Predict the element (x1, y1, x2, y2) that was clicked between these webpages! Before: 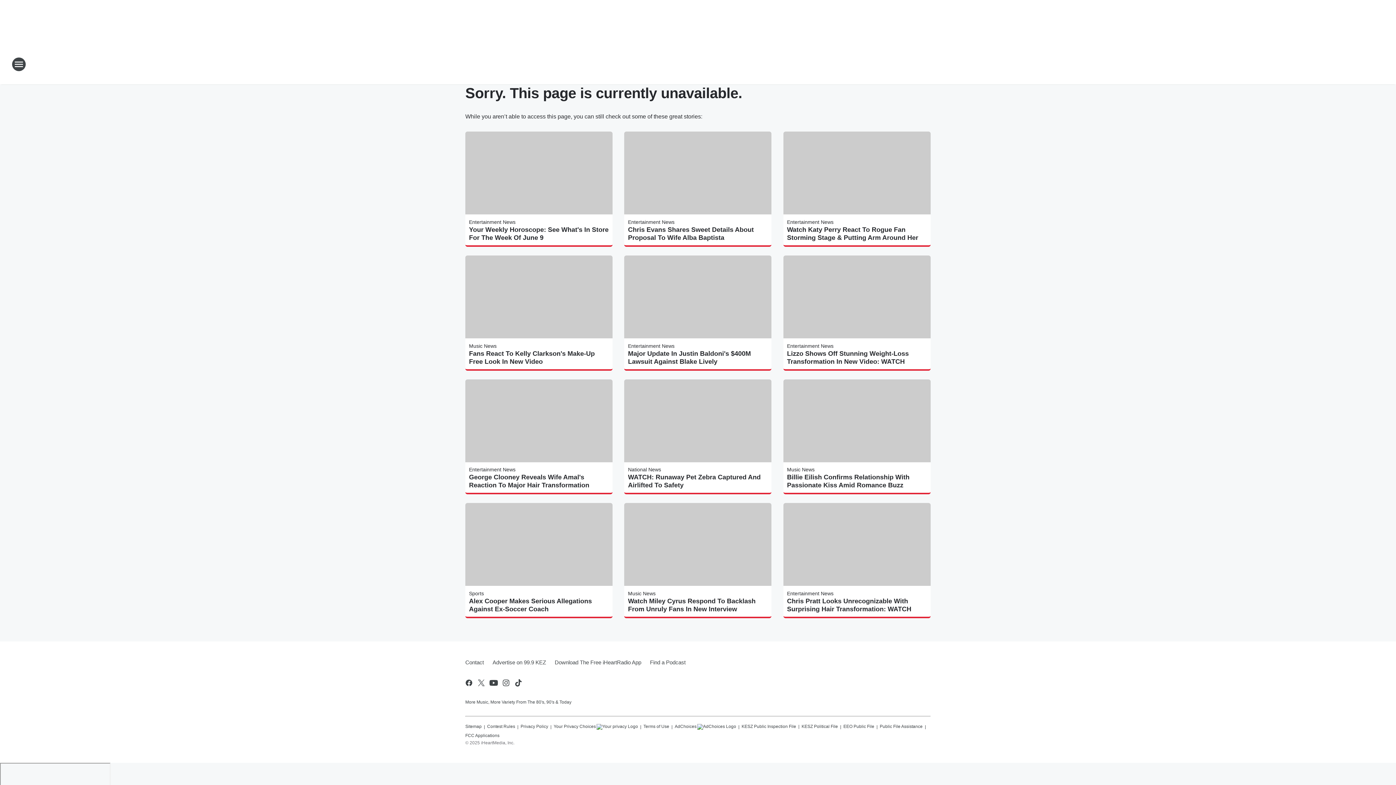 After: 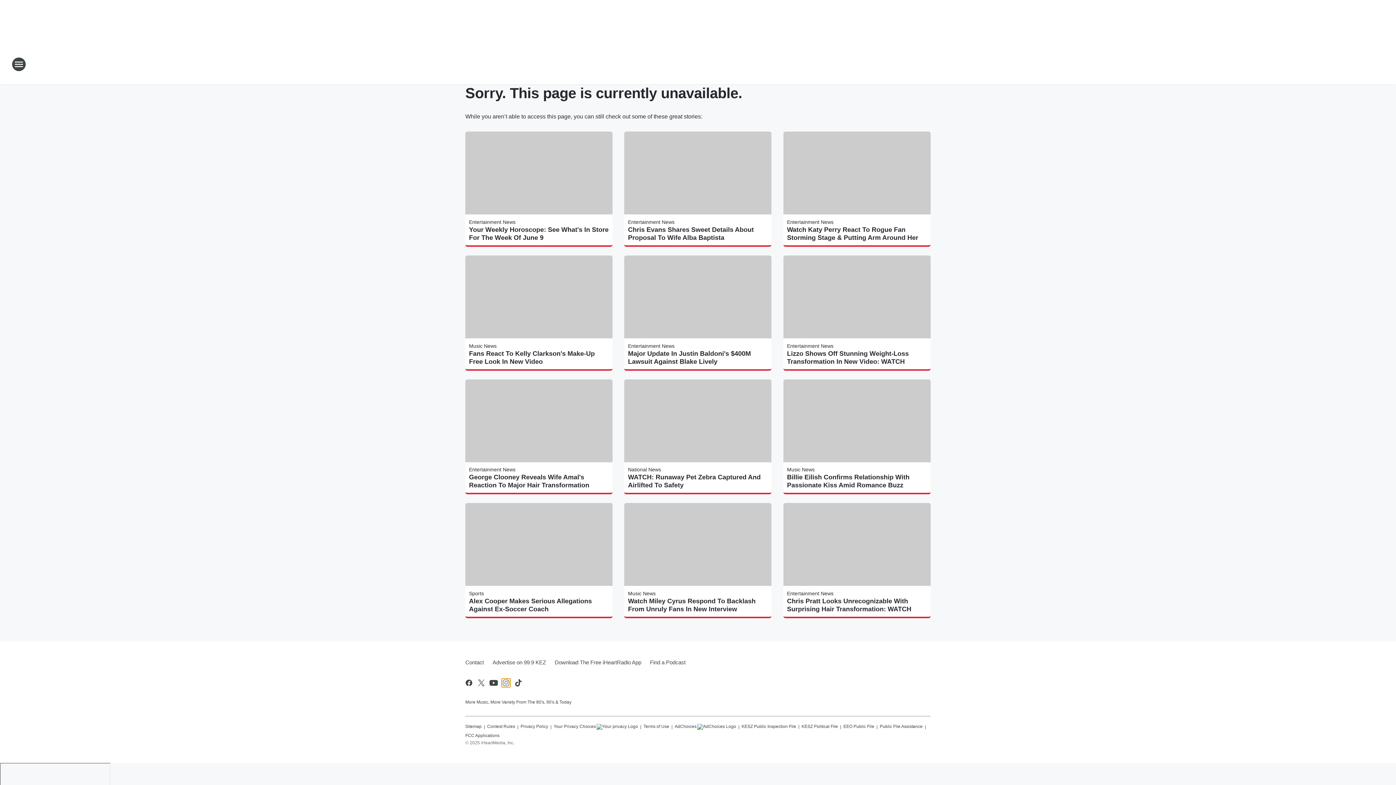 Action: label: Visit us on instagram bbox: (501, 679, 510, 687)